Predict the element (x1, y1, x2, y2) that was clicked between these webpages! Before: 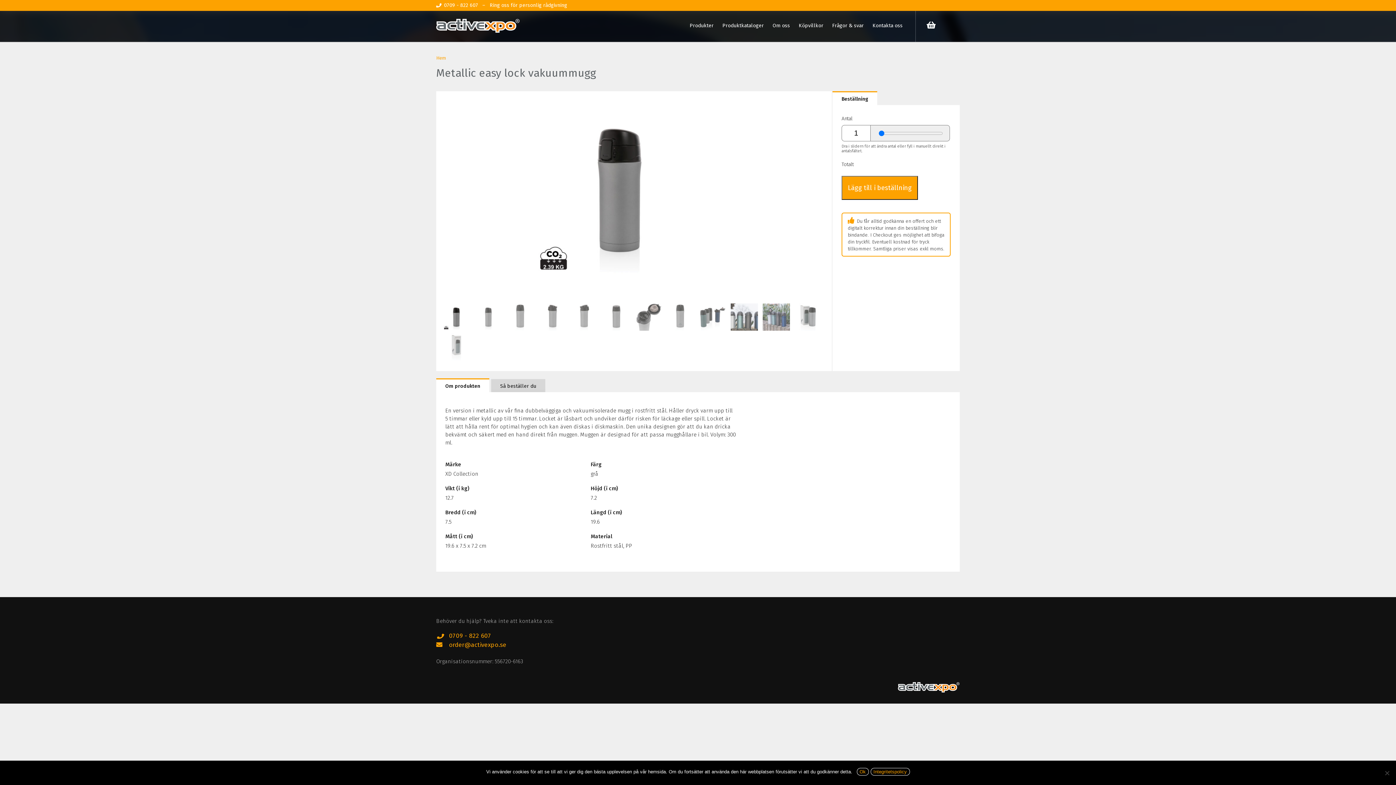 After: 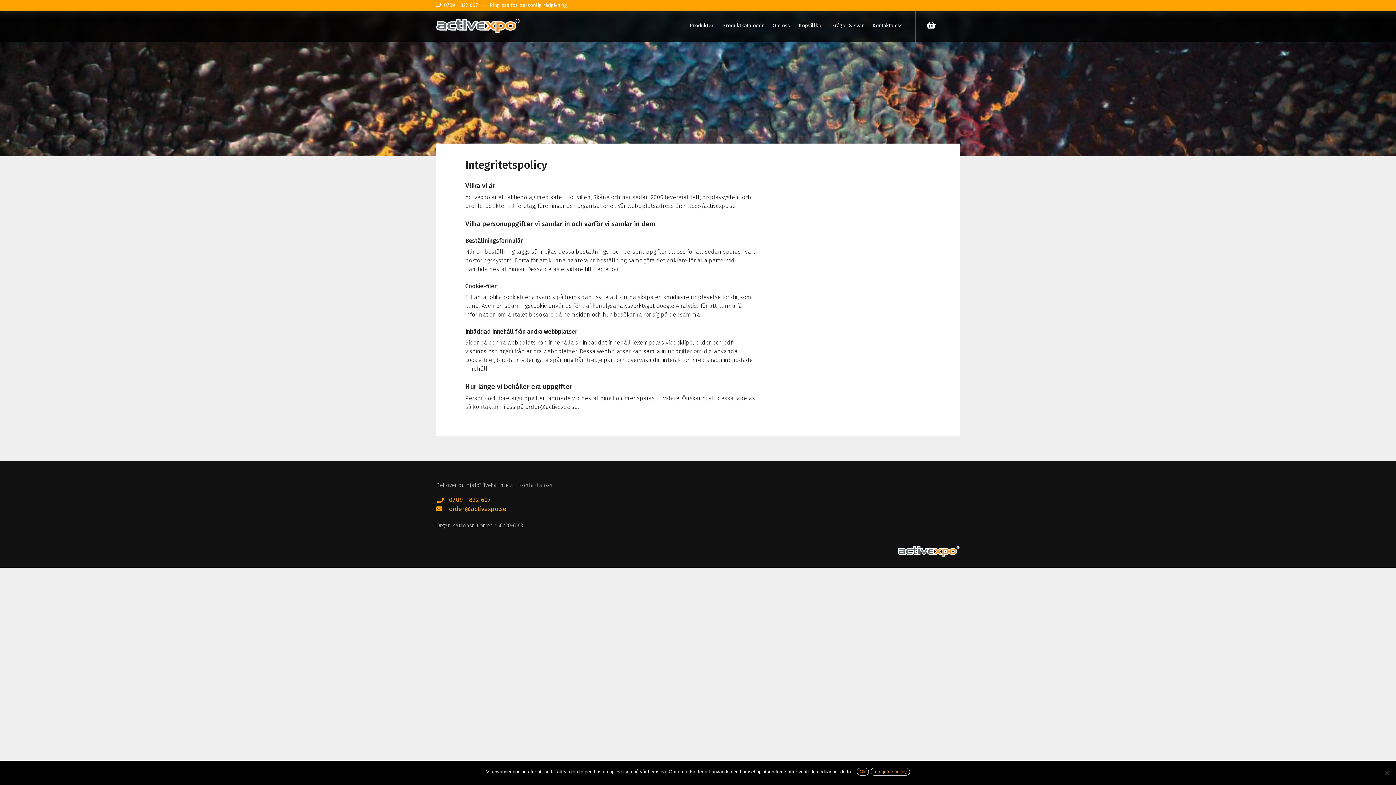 Action: bbox: (870, 768, 910, 776) label: Integritetspolicy